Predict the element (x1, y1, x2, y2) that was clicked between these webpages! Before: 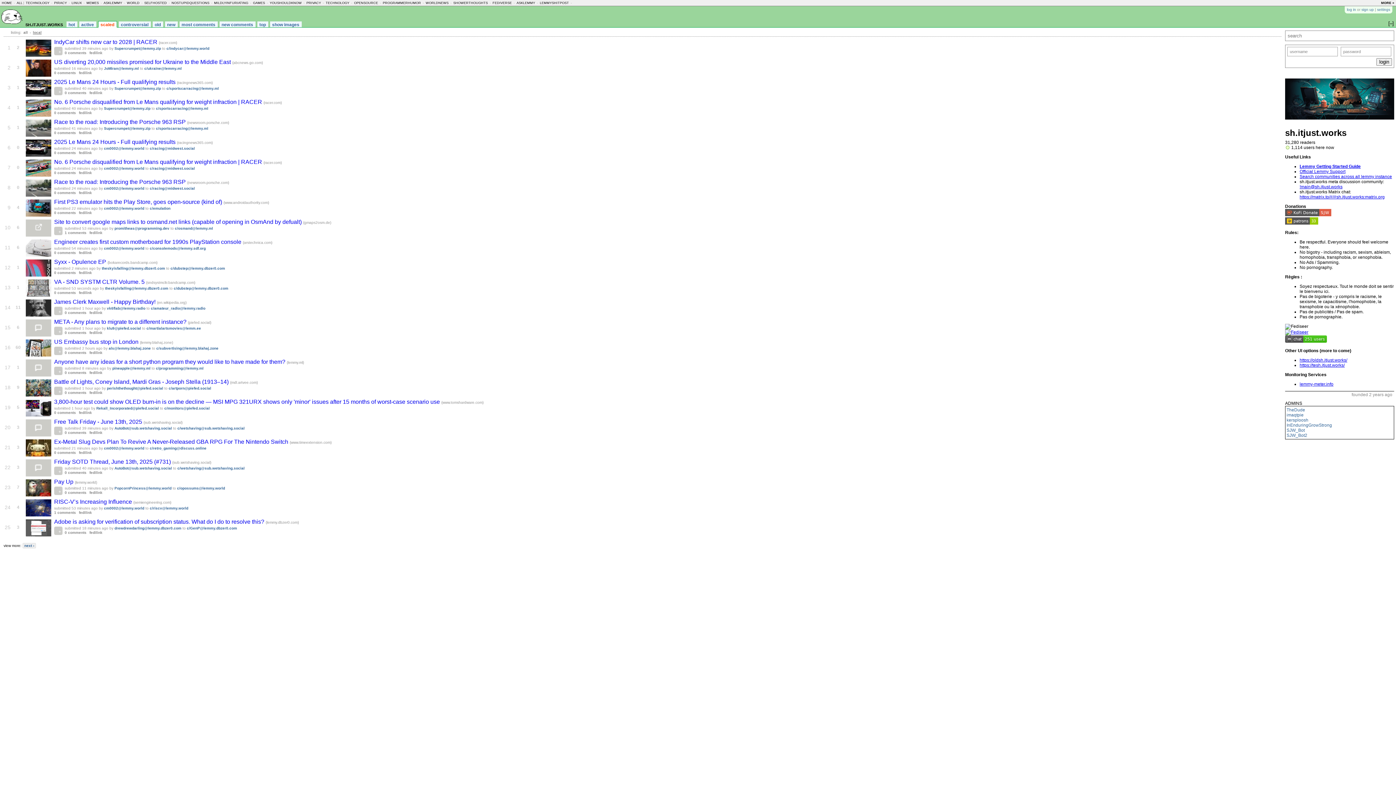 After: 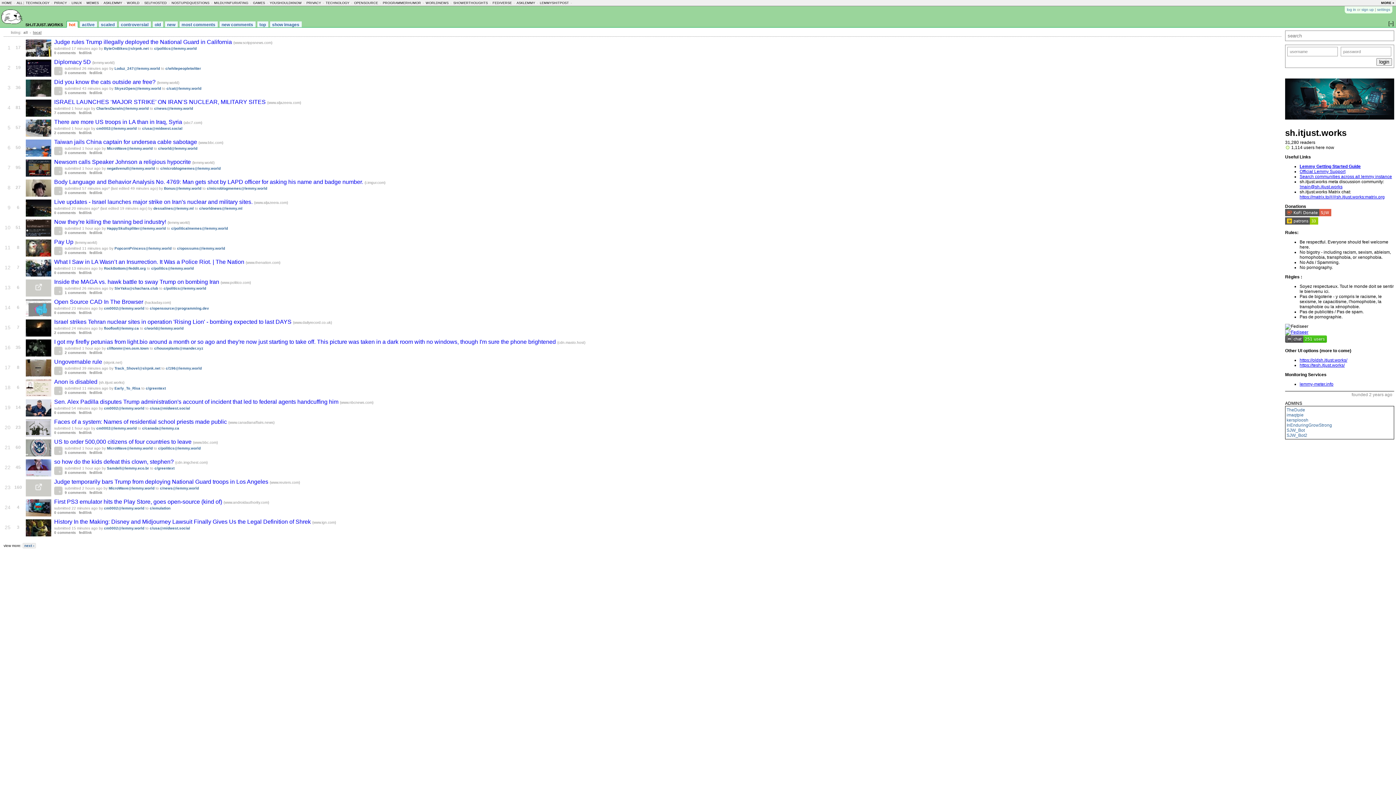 Action: bbox: (1300, 357, 1347, 362) label: https://oldsh.itjust.works/